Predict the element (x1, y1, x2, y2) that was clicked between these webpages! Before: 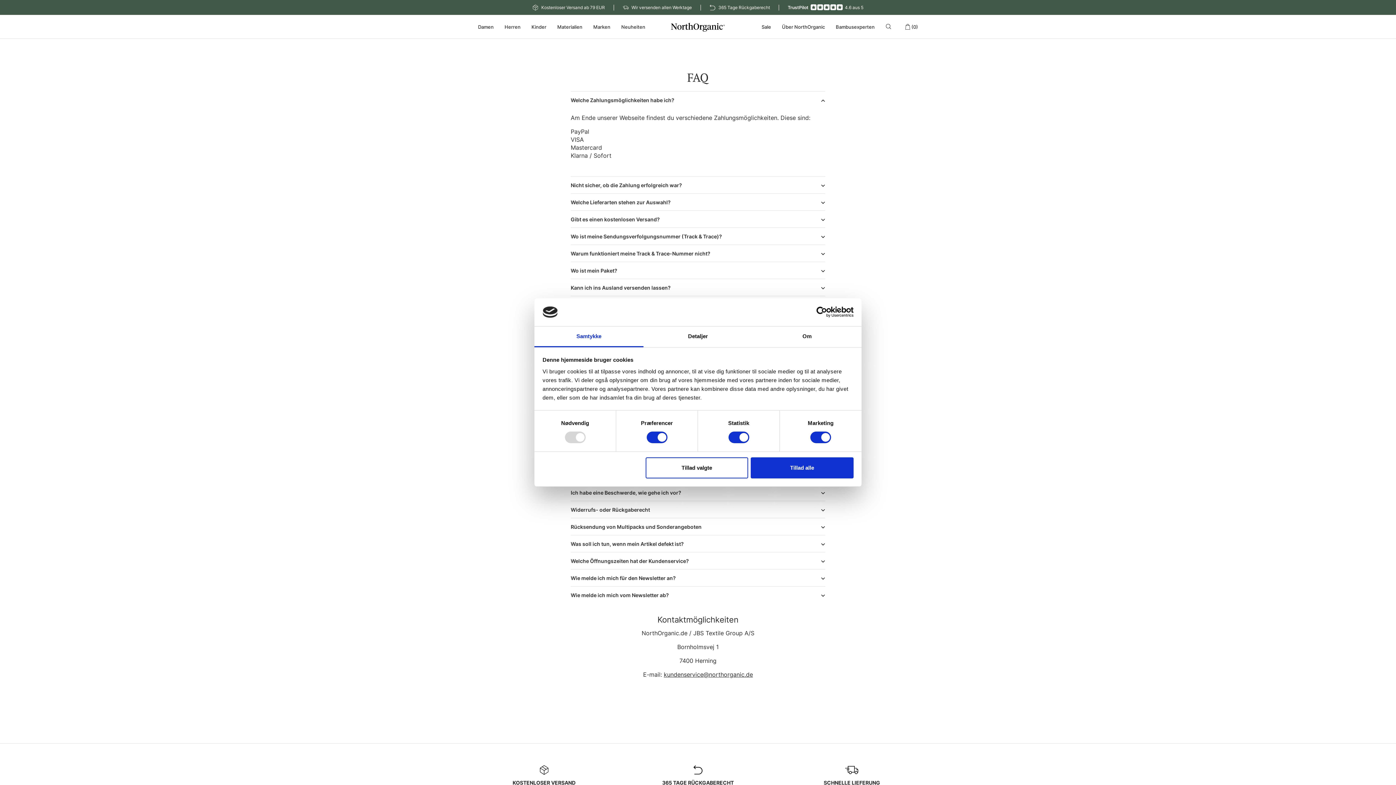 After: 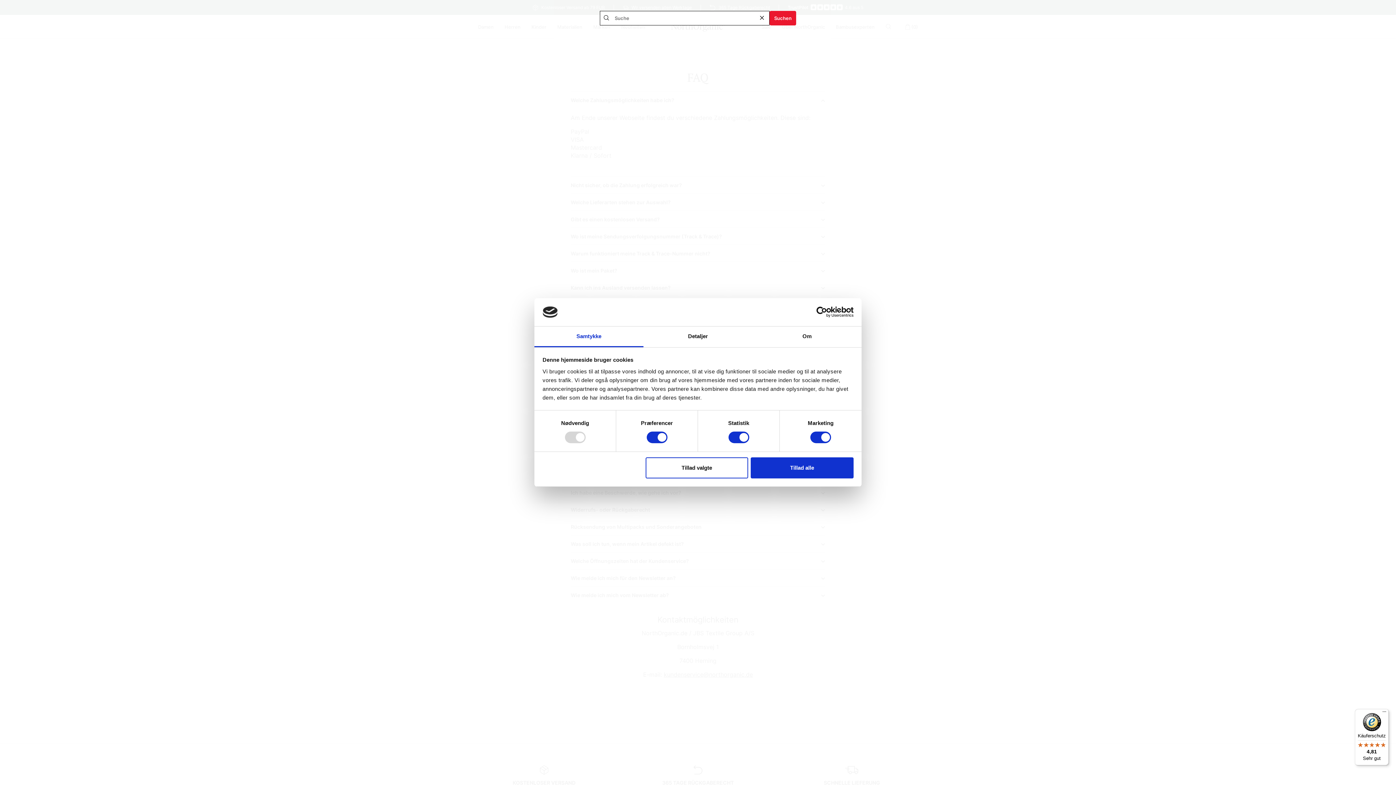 Action: bbox: (880, 14, 899, 38) label: Search